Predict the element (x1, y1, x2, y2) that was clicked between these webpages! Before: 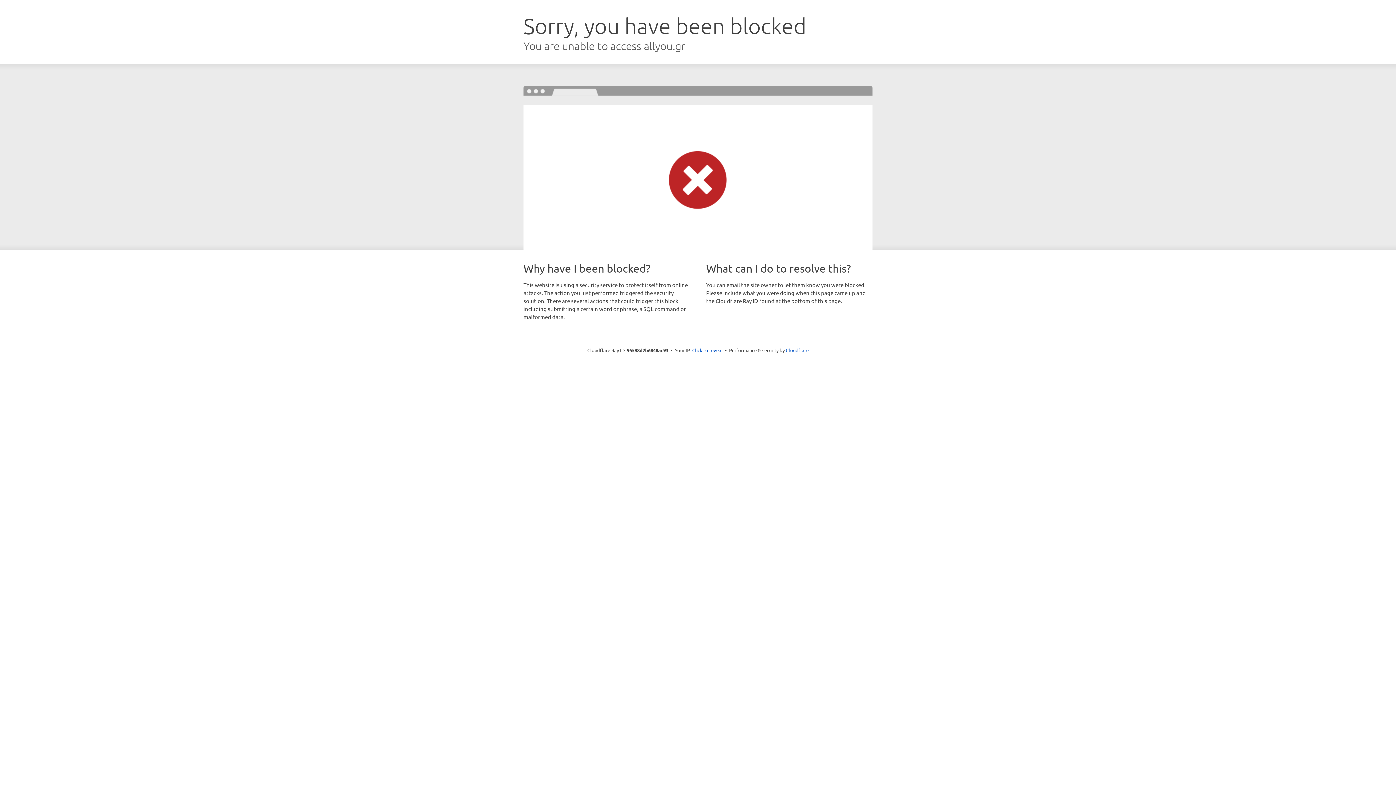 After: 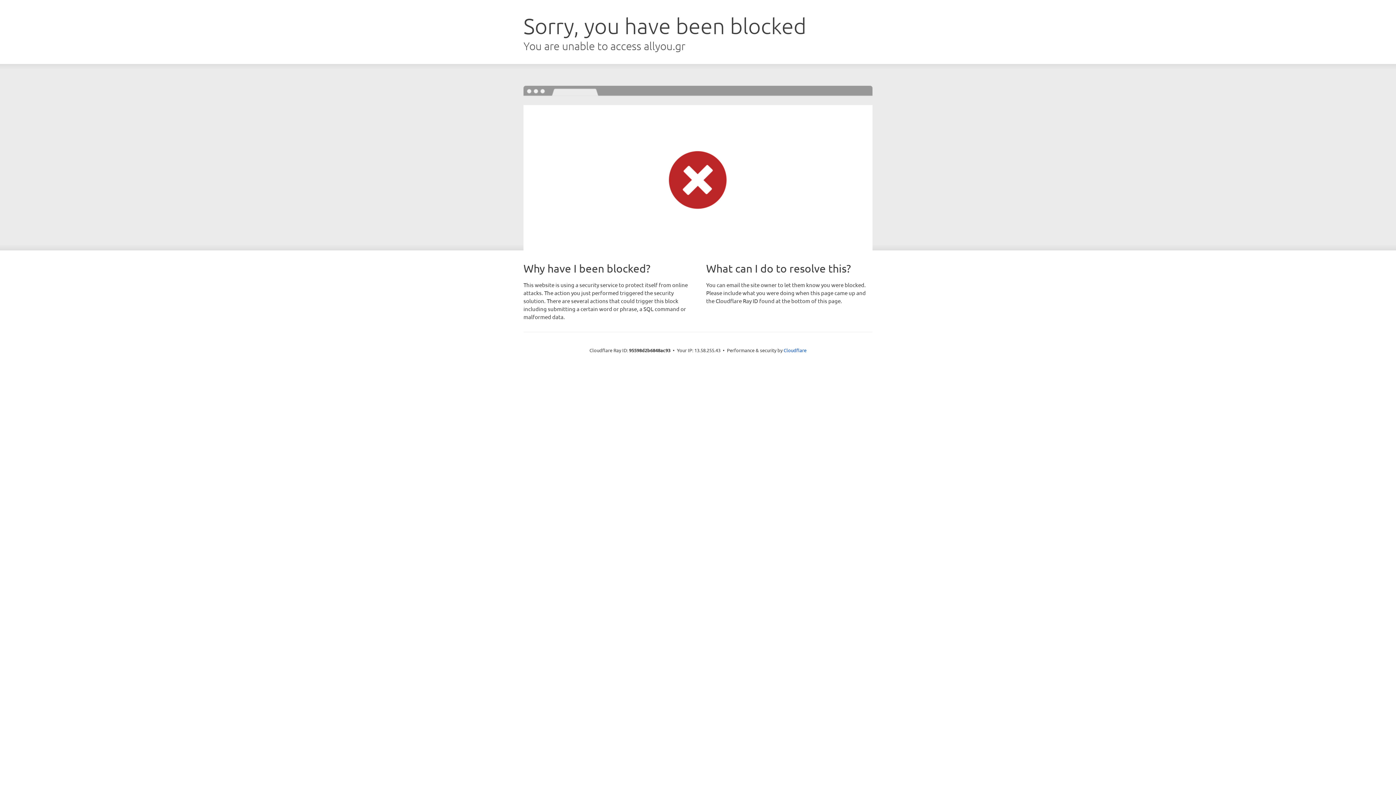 Action: bbox: (692, 346, 722, 353) label: Click to reveal